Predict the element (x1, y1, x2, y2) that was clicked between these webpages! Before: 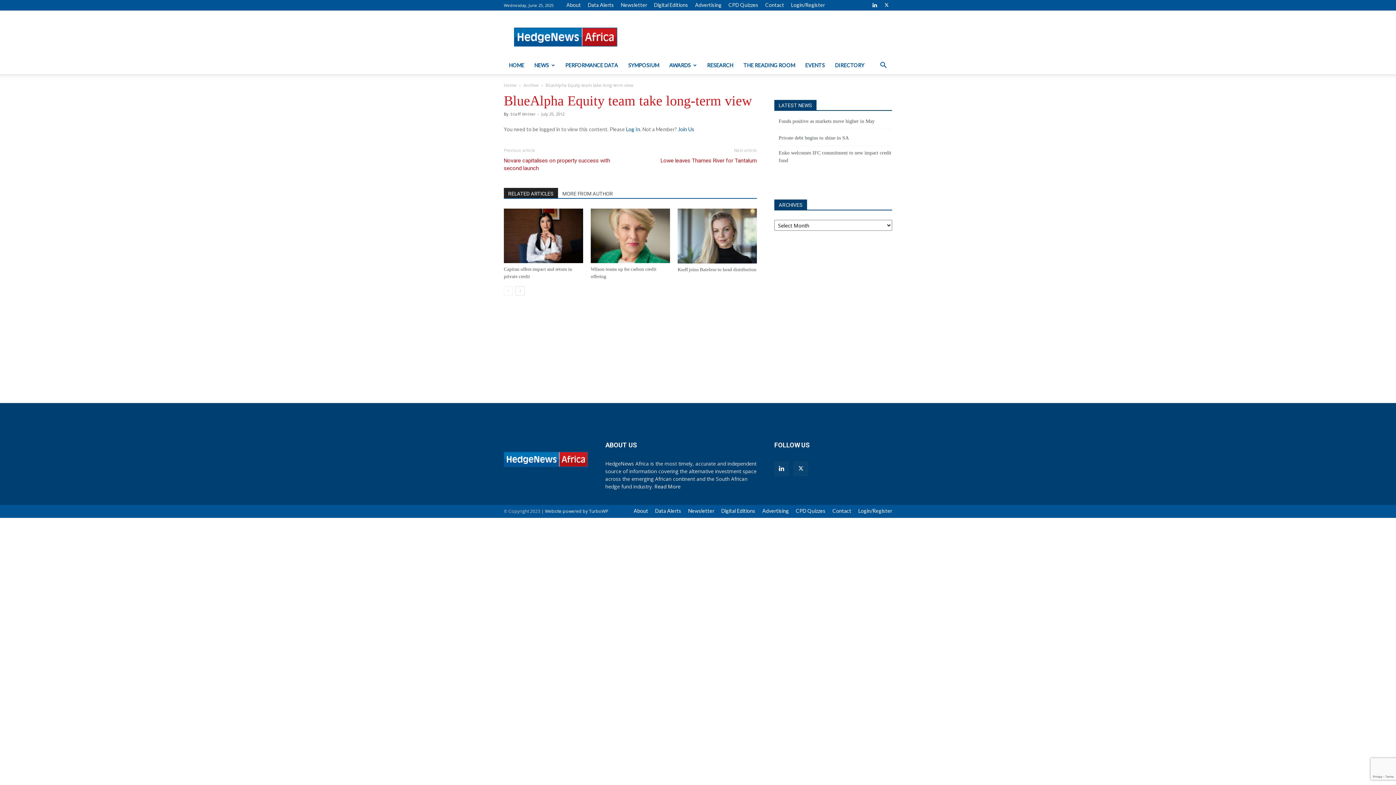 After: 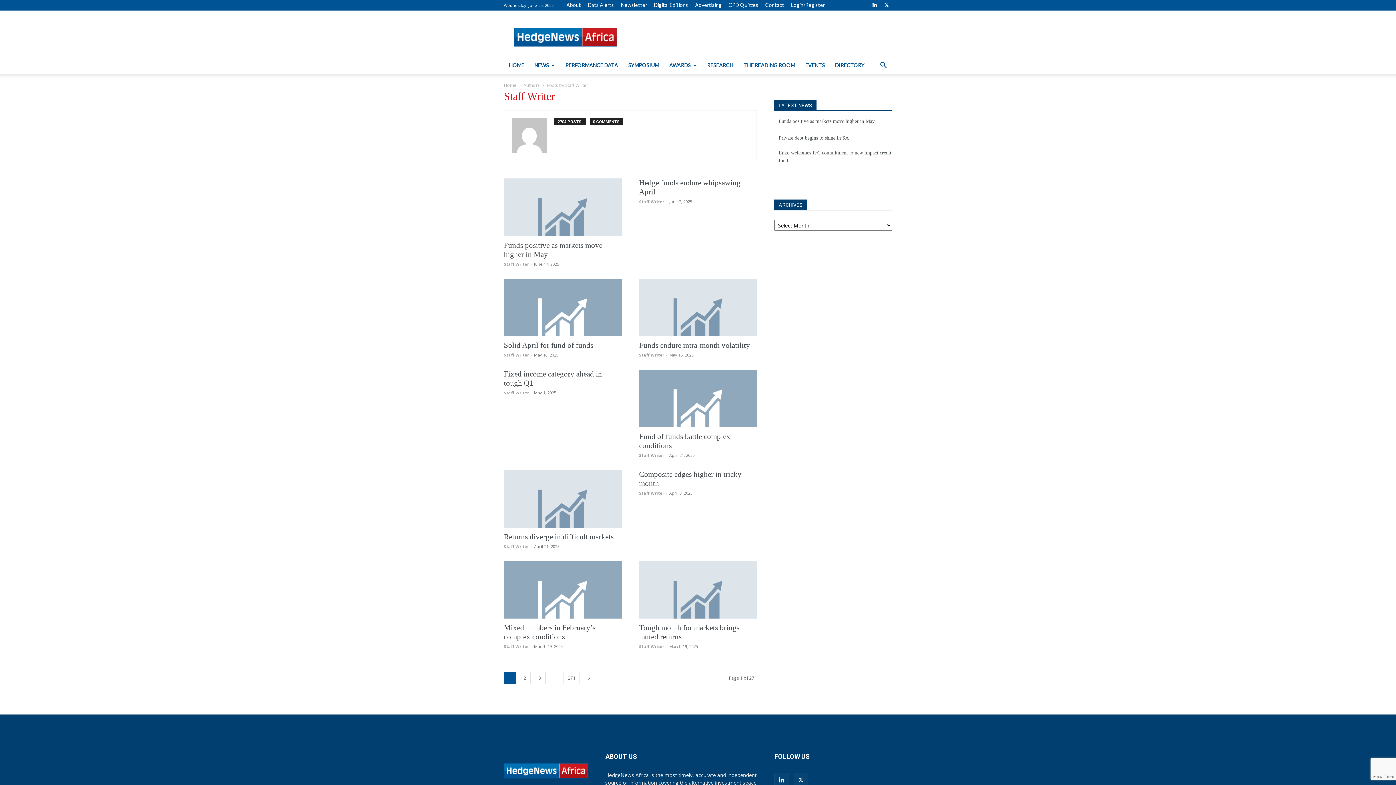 Action: label: Staff Writer bbox: (510, 111, 535, 116)